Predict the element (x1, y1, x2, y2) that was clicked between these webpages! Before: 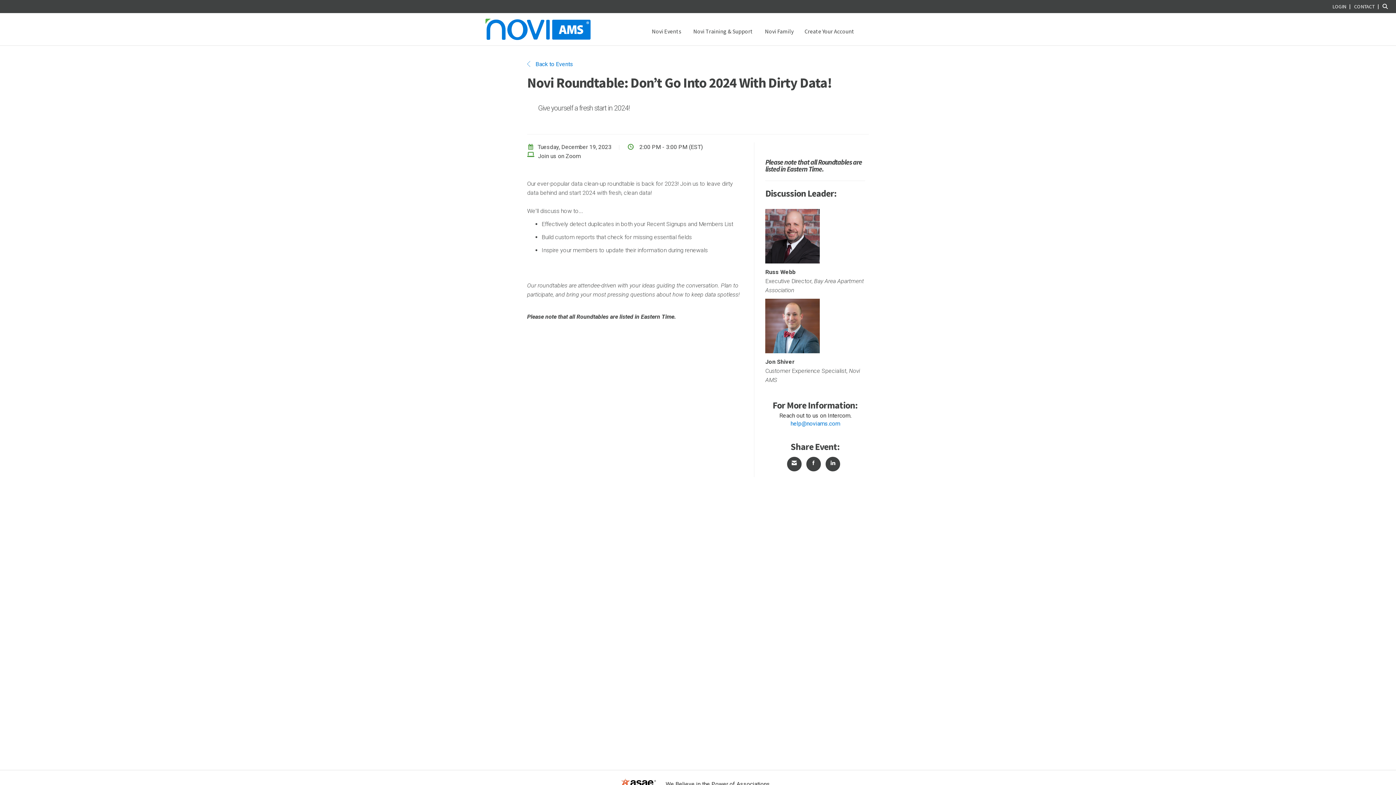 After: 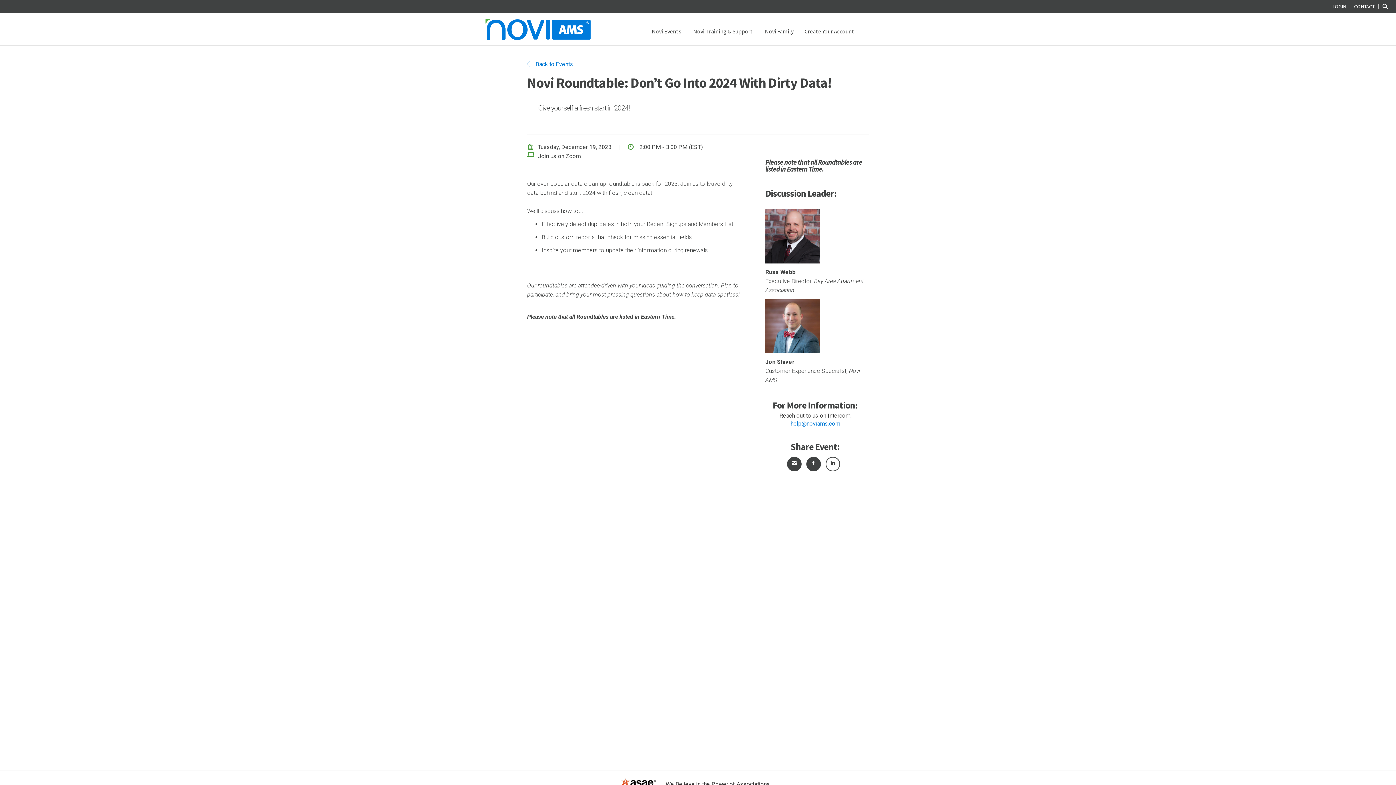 Action: bbox: (825, 457, 840, 471) label: Share on LinkedIn